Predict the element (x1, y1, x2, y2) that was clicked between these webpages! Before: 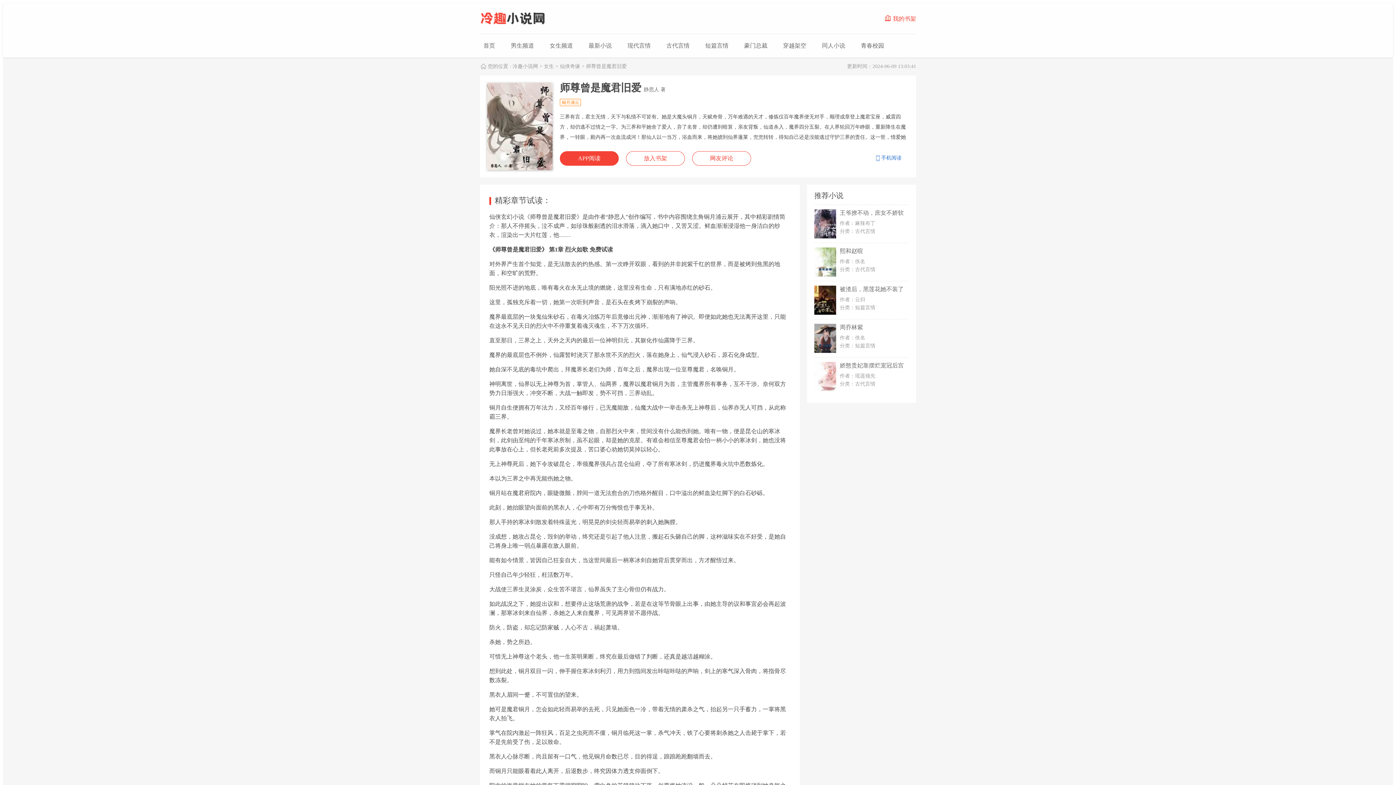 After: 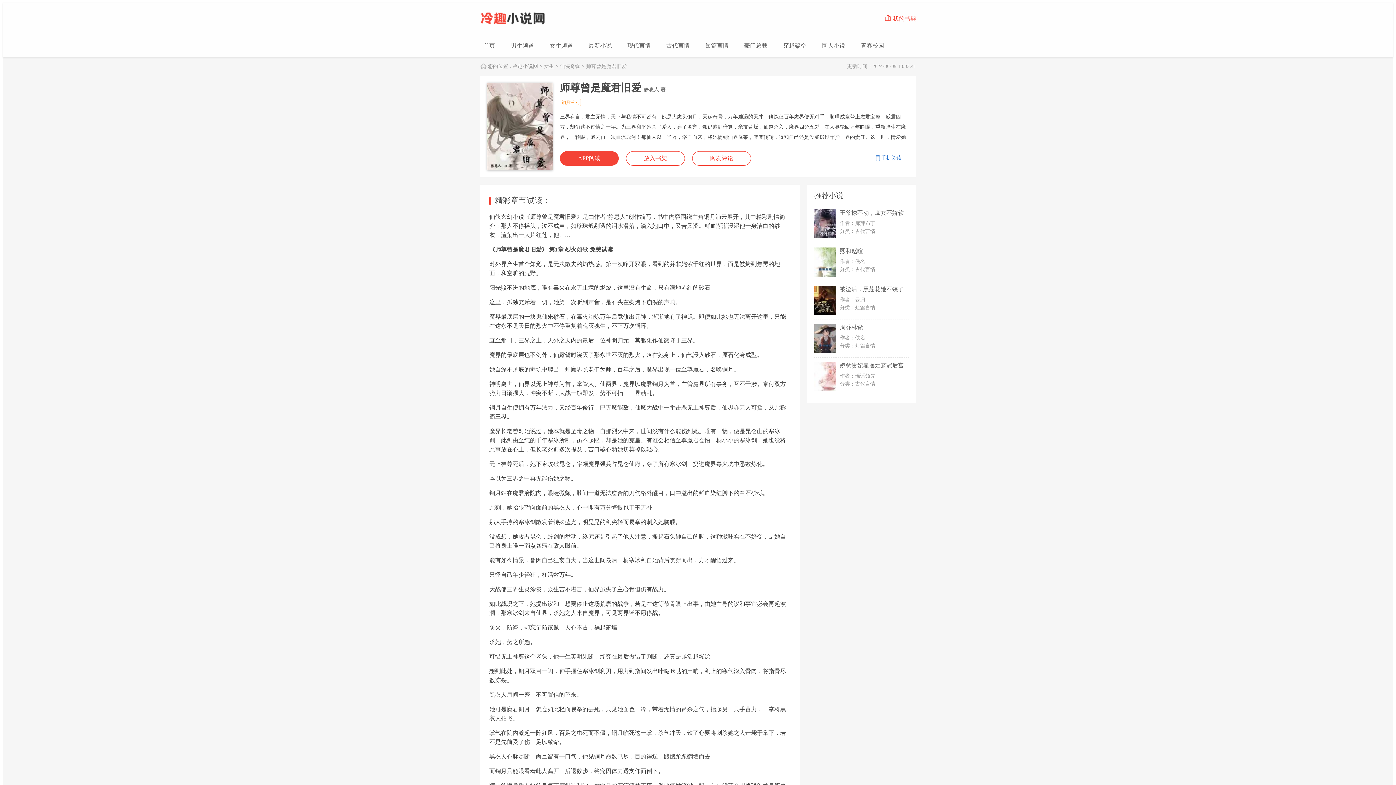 Action: bbox: (814, 285, 836, 314)